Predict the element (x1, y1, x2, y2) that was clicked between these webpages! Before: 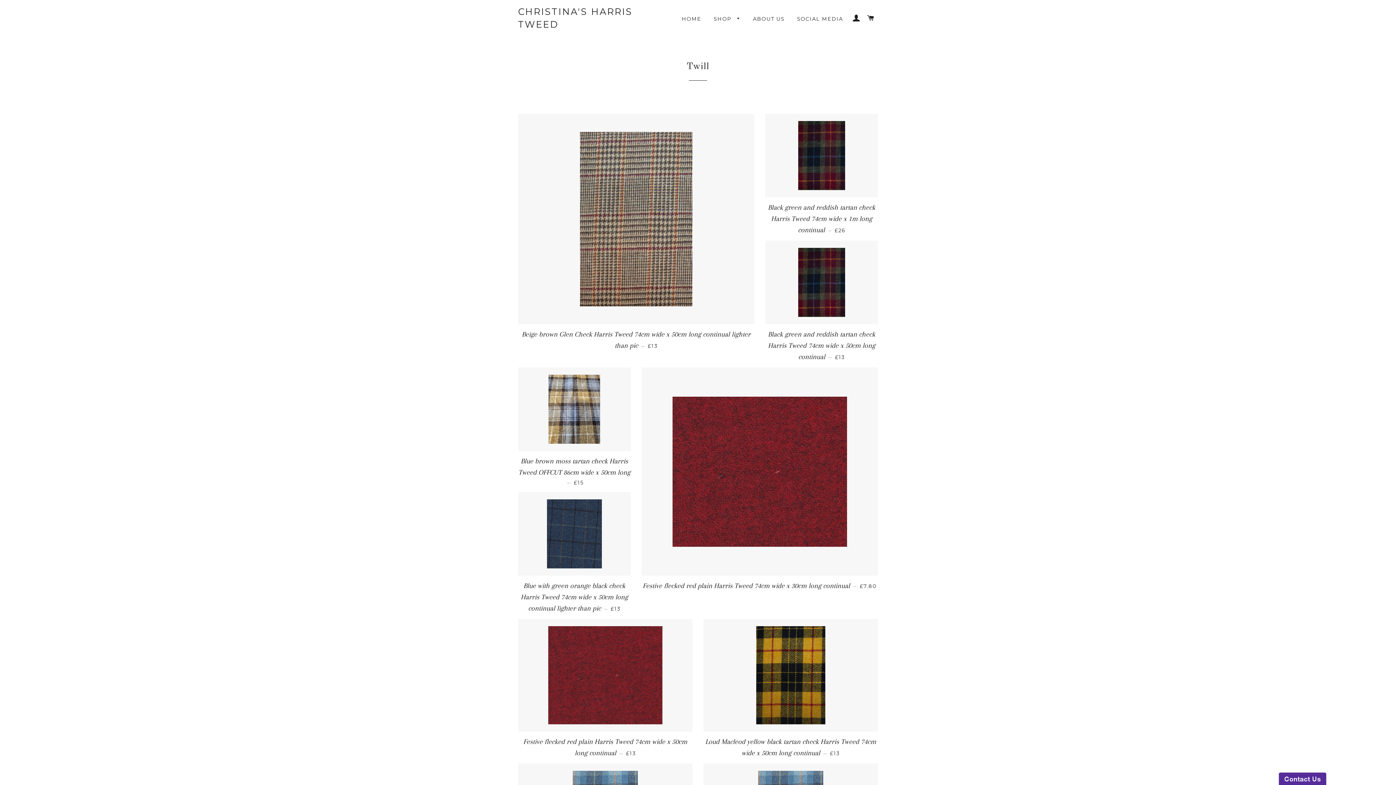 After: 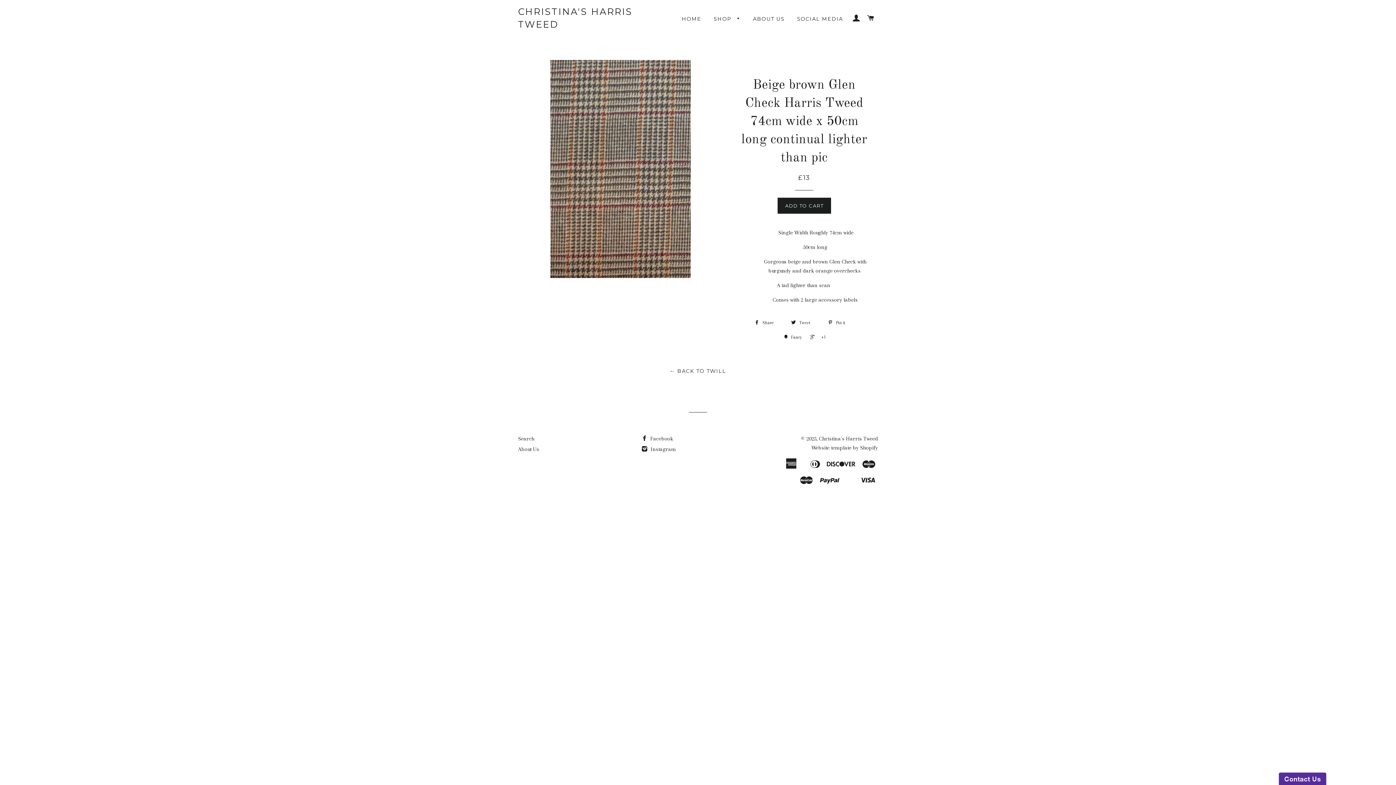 Action: bbox: (518, 324, 754, 356) label: Beige brown Glen Check Harris Tweed 74cm wide x 50cm long continual lighter than pic — £13